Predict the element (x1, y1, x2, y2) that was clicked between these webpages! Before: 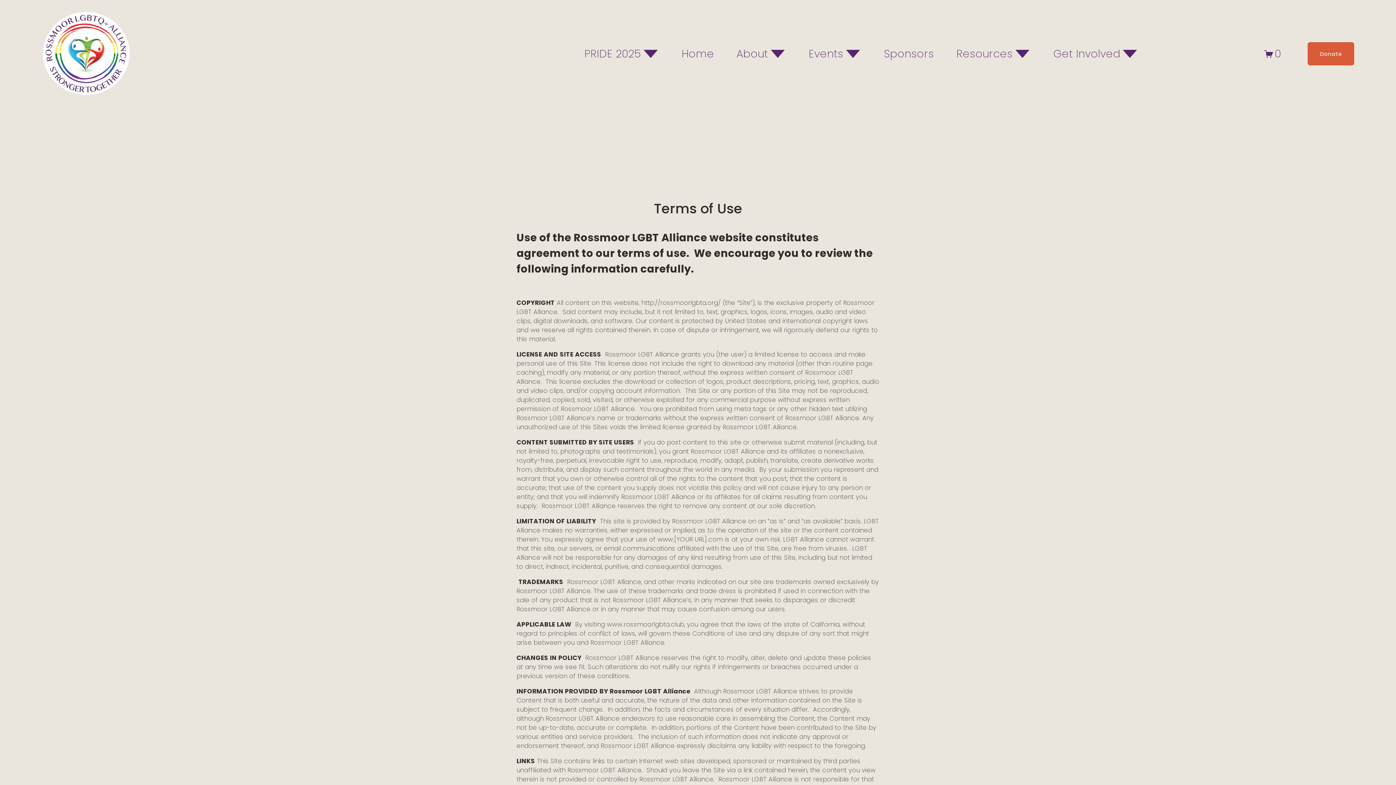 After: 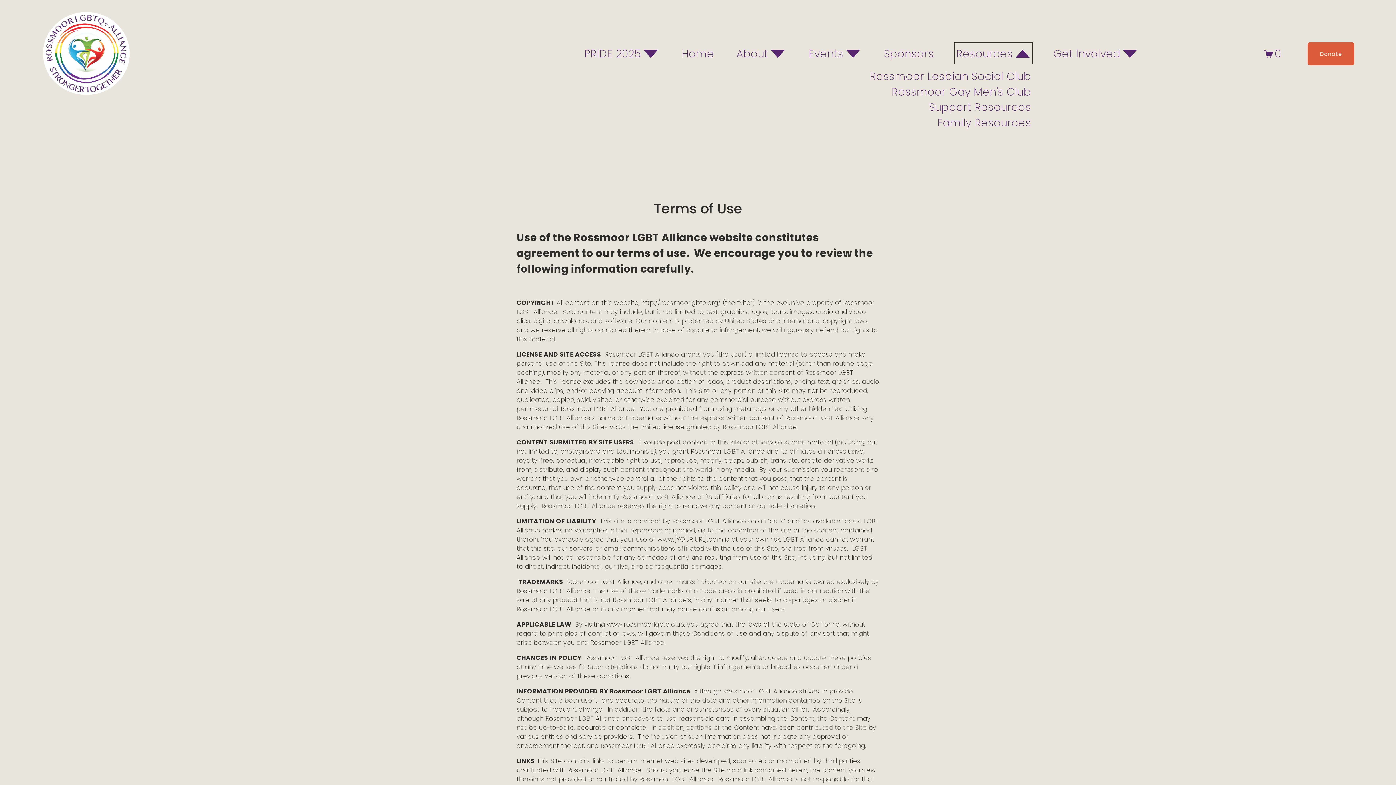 Action: bbox: (956, 44, 1031, 63) label: folder dropdown